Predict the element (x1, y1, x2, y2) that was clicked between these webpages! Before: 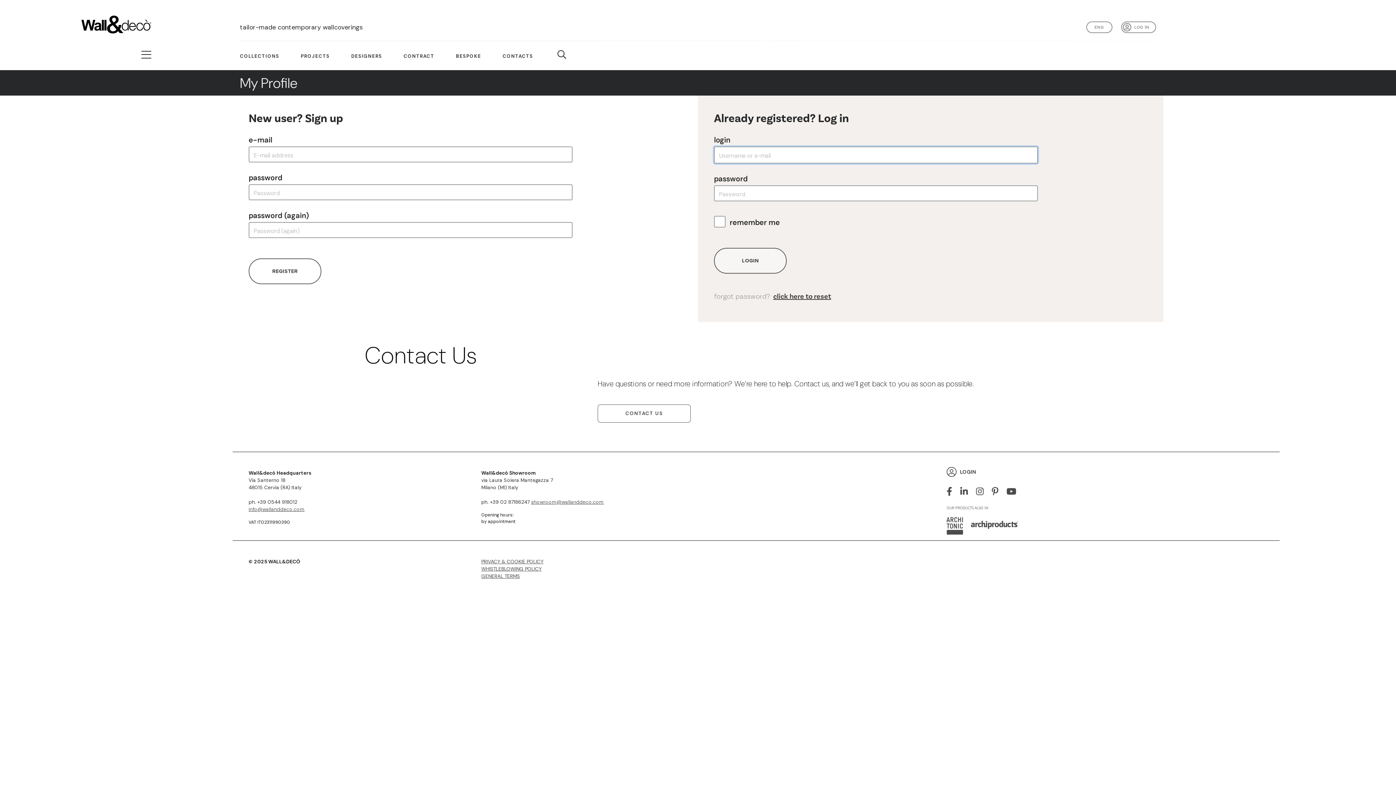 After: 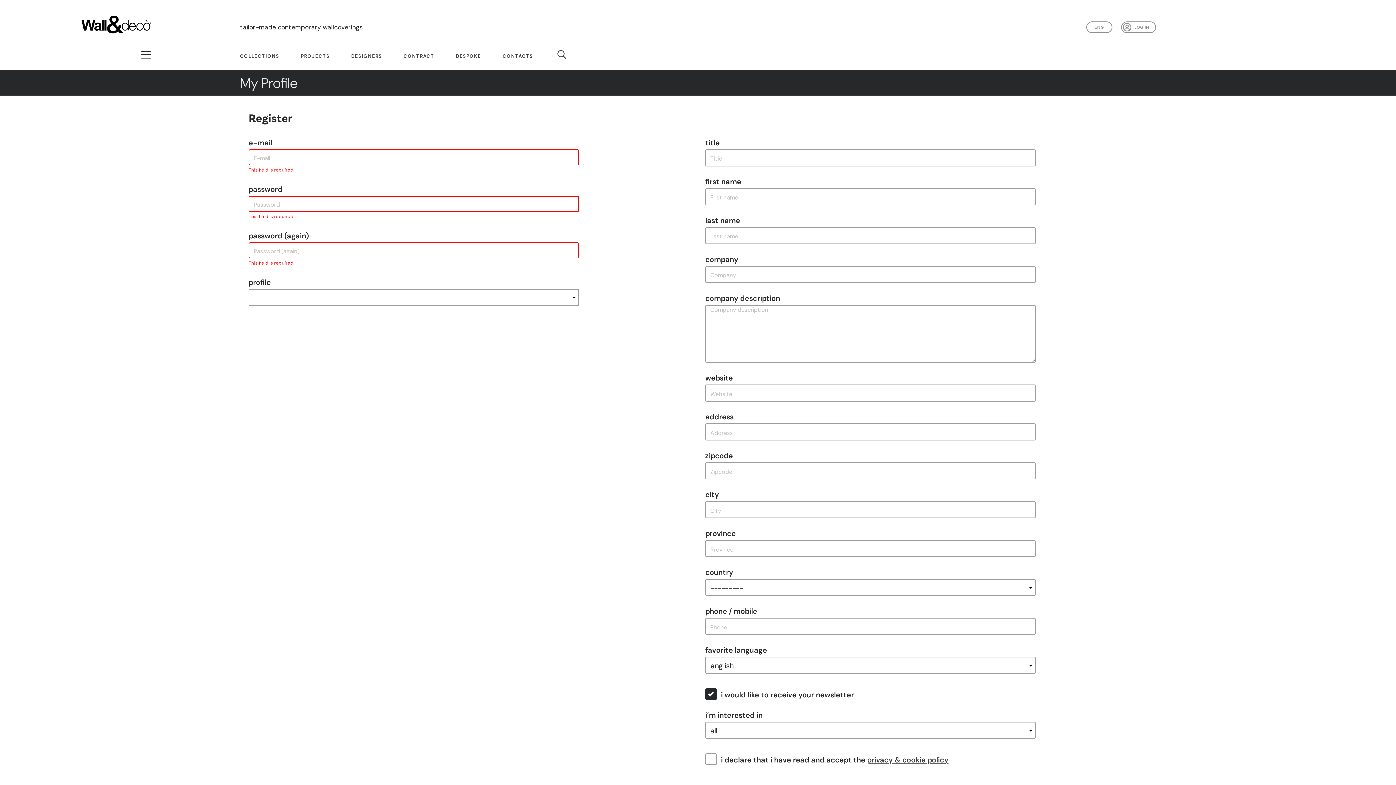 Action: bbox: (248, 258, 321, 284) label: REGISTER